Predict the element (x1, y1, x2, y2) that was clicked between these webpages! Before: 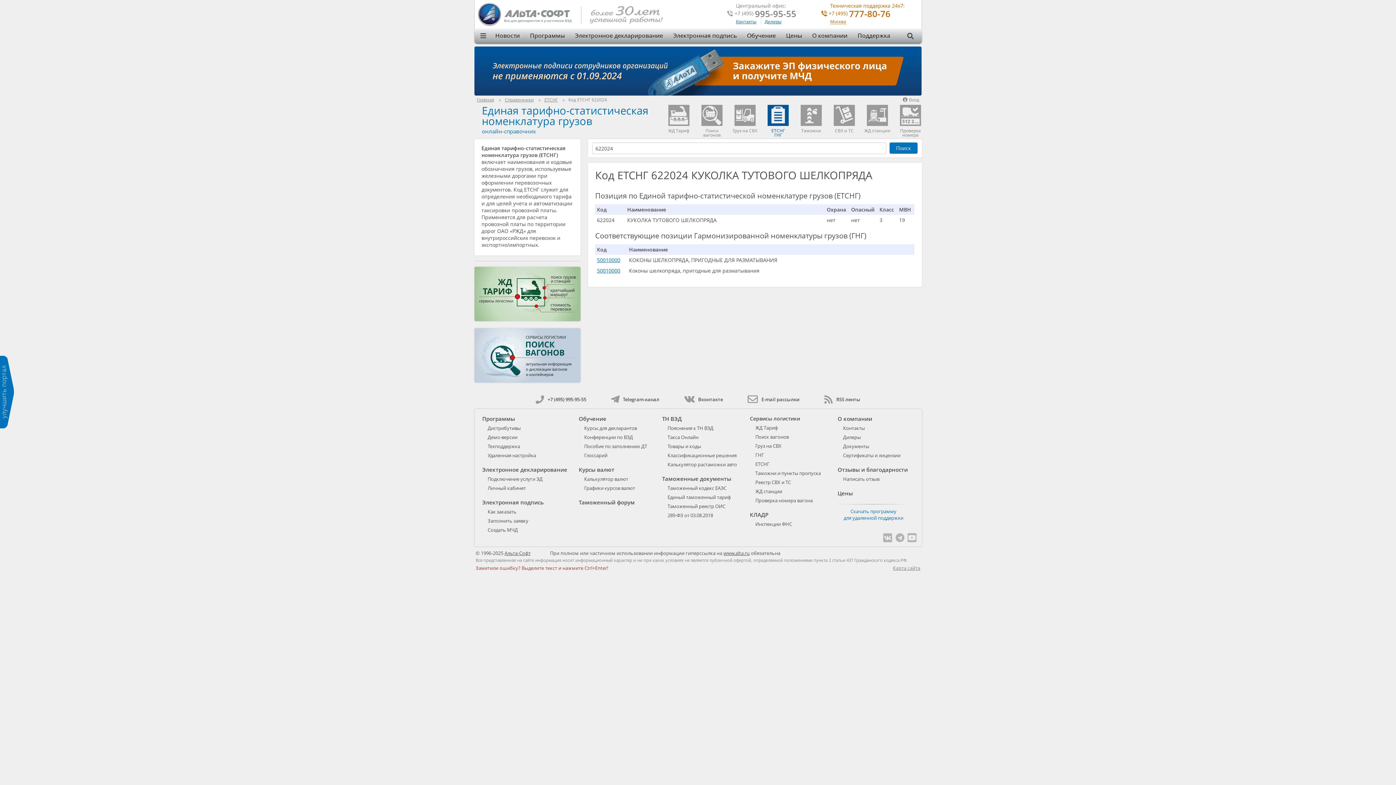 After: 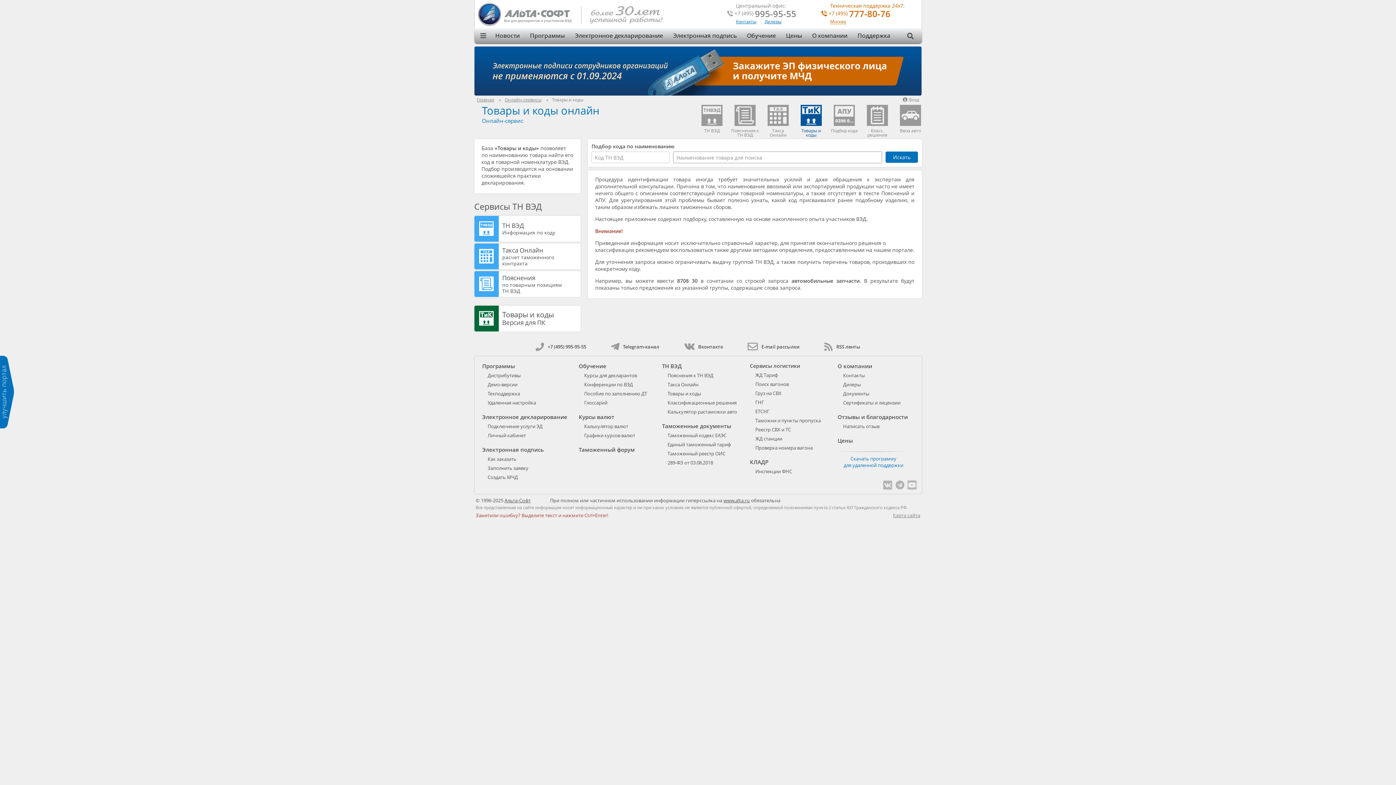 Action: label: Товары и коды bbox: (667, 443, 701, 449)